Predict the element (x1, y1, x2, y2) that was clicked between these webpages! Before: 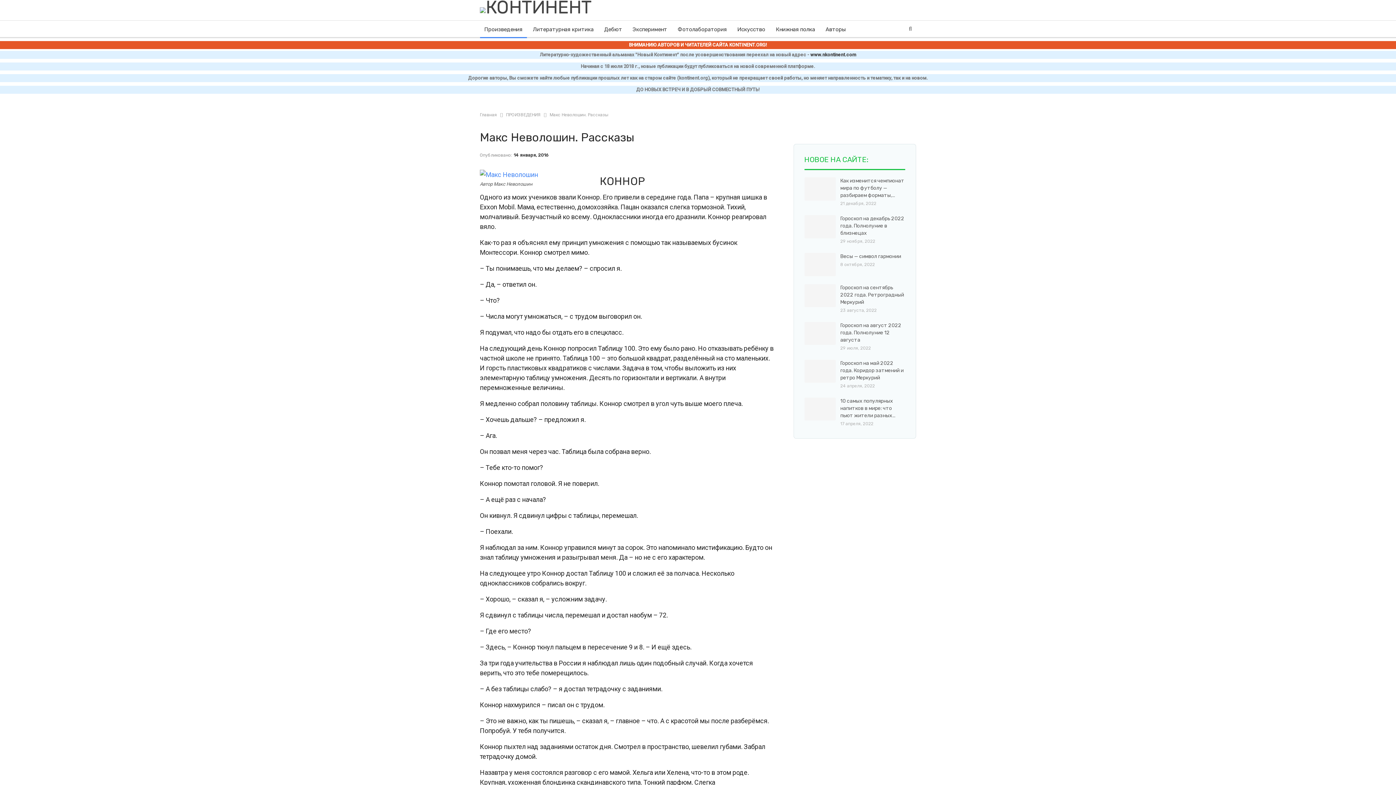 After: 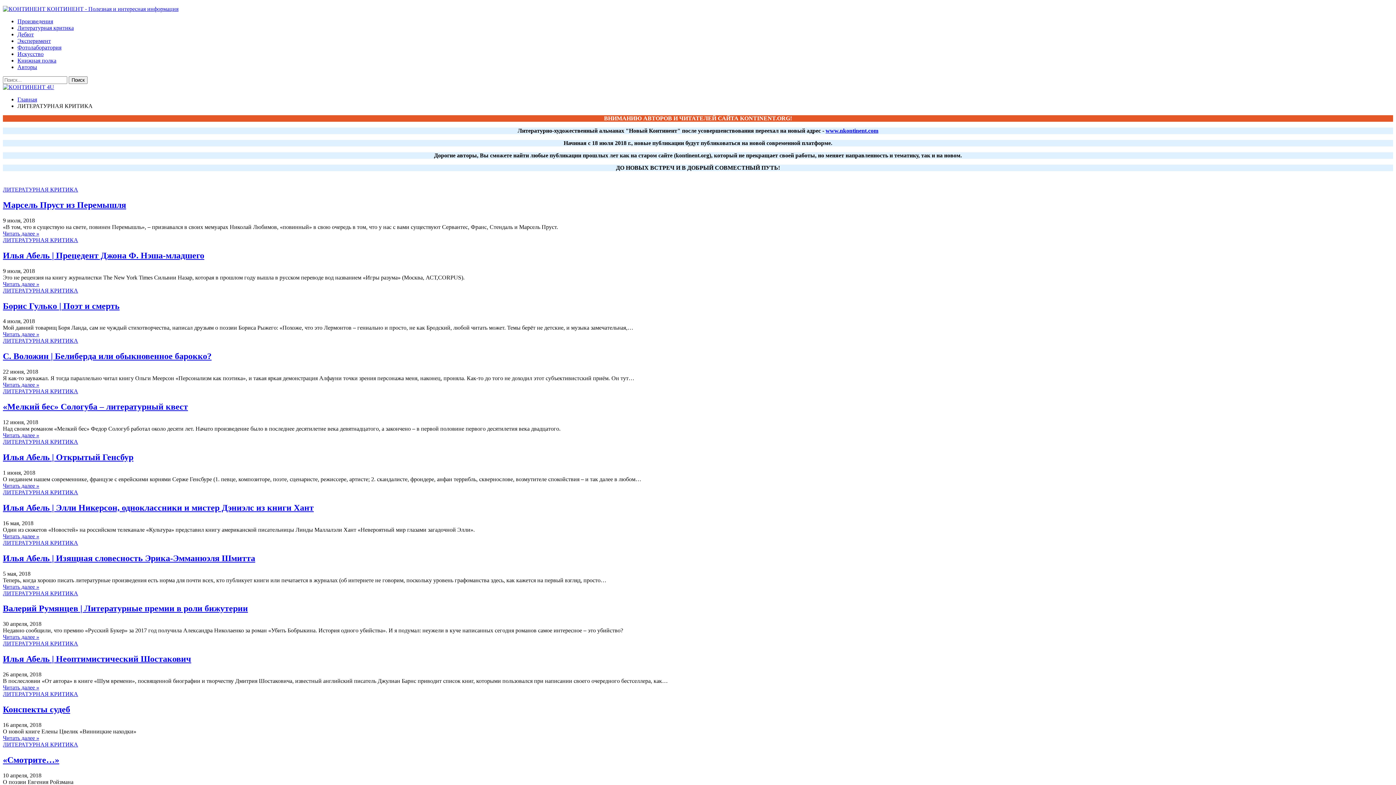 Action: bbox: (528, 20, 598, 38) label: Литературная критика